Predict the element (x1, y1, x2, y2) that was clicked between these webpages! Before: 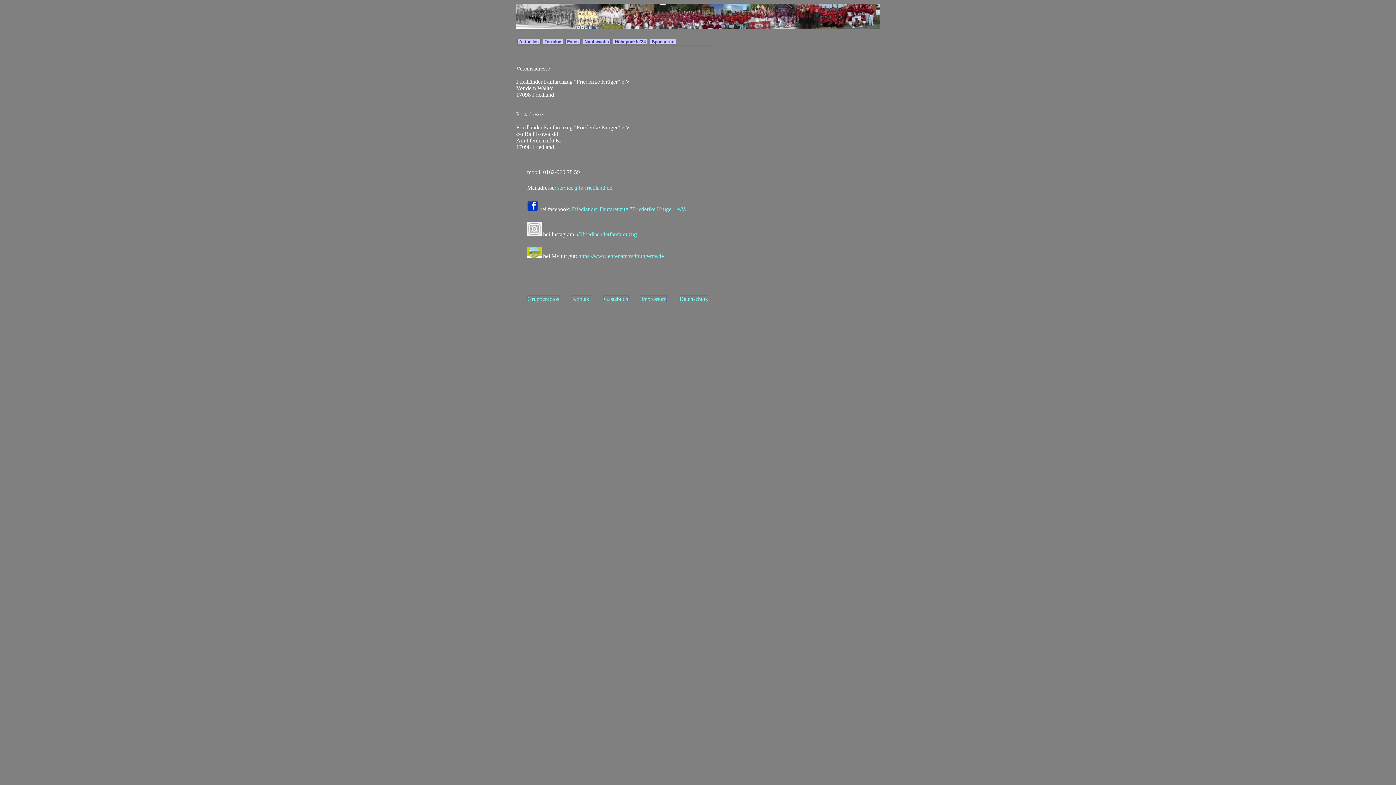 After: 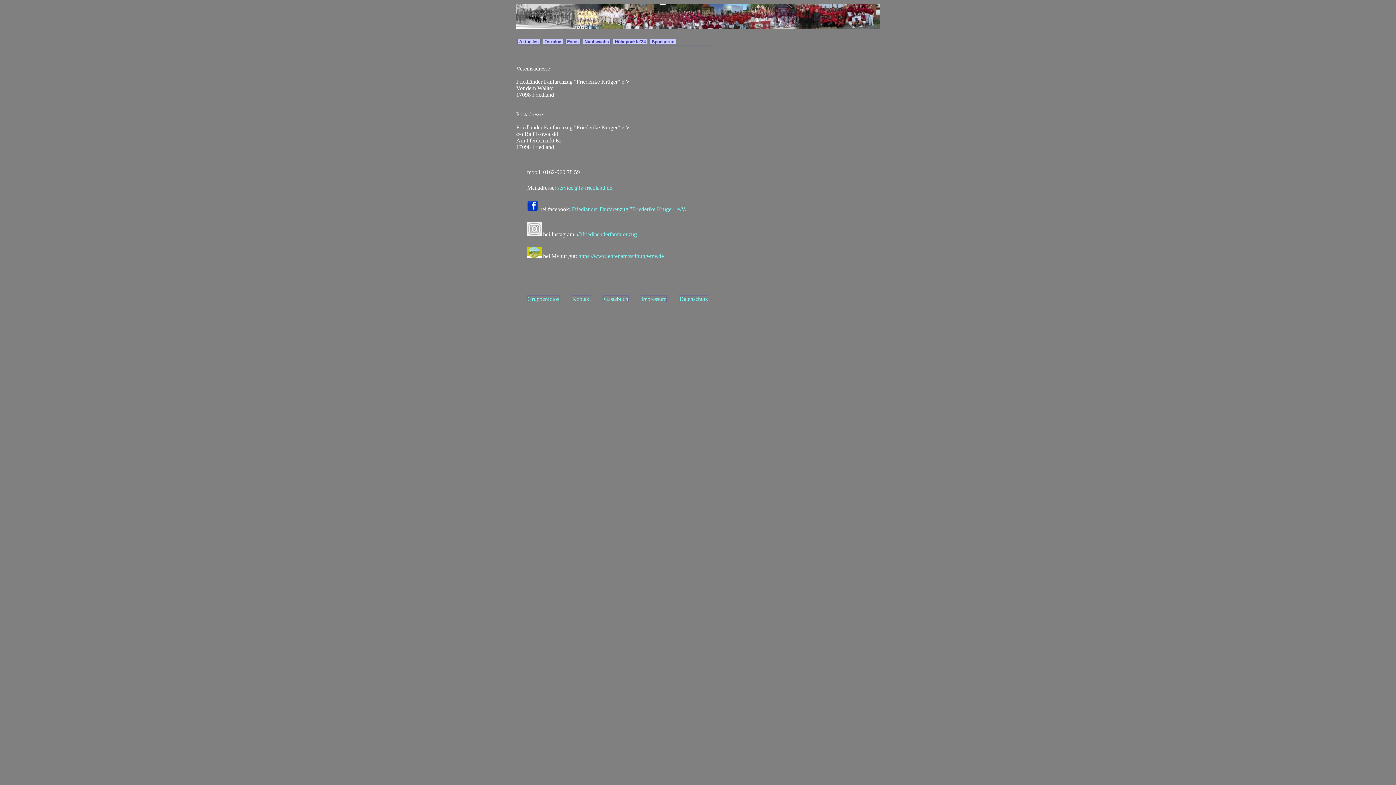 Action: label: https://www.ehrenamtsstiftung-mv.de bbox: (578, 253, 664, 259)